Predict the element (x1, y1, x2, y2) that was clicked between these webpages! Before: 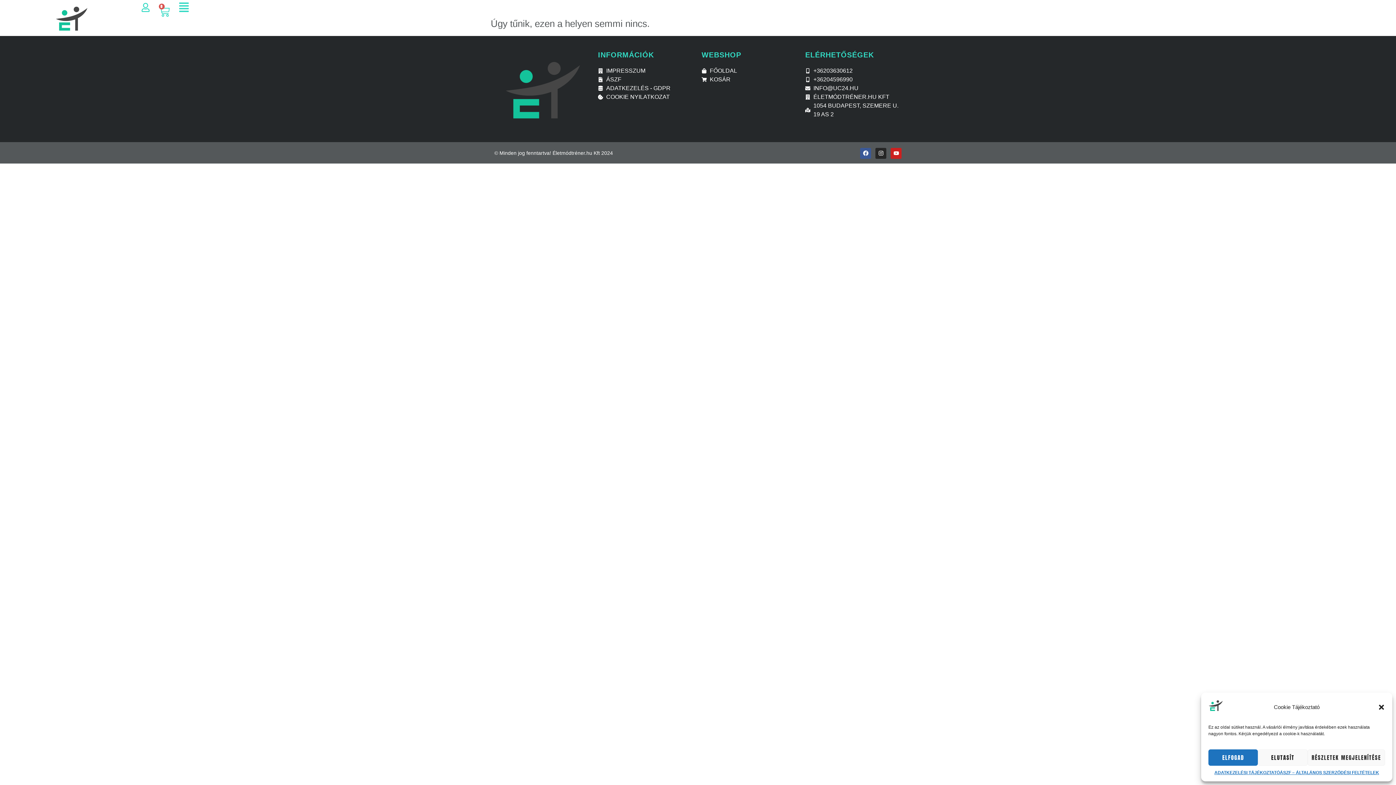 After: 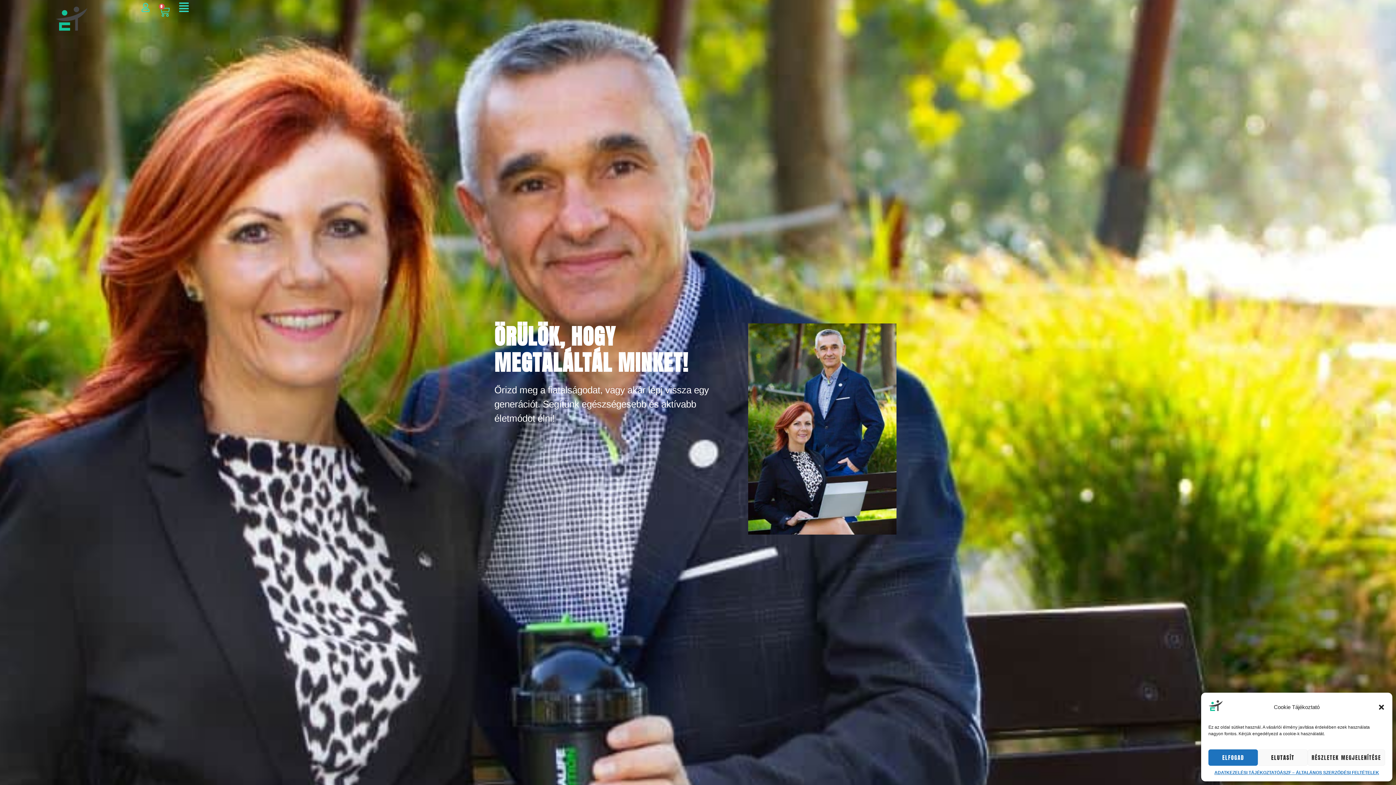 Action: bbox: (494, 50, 590, 127)